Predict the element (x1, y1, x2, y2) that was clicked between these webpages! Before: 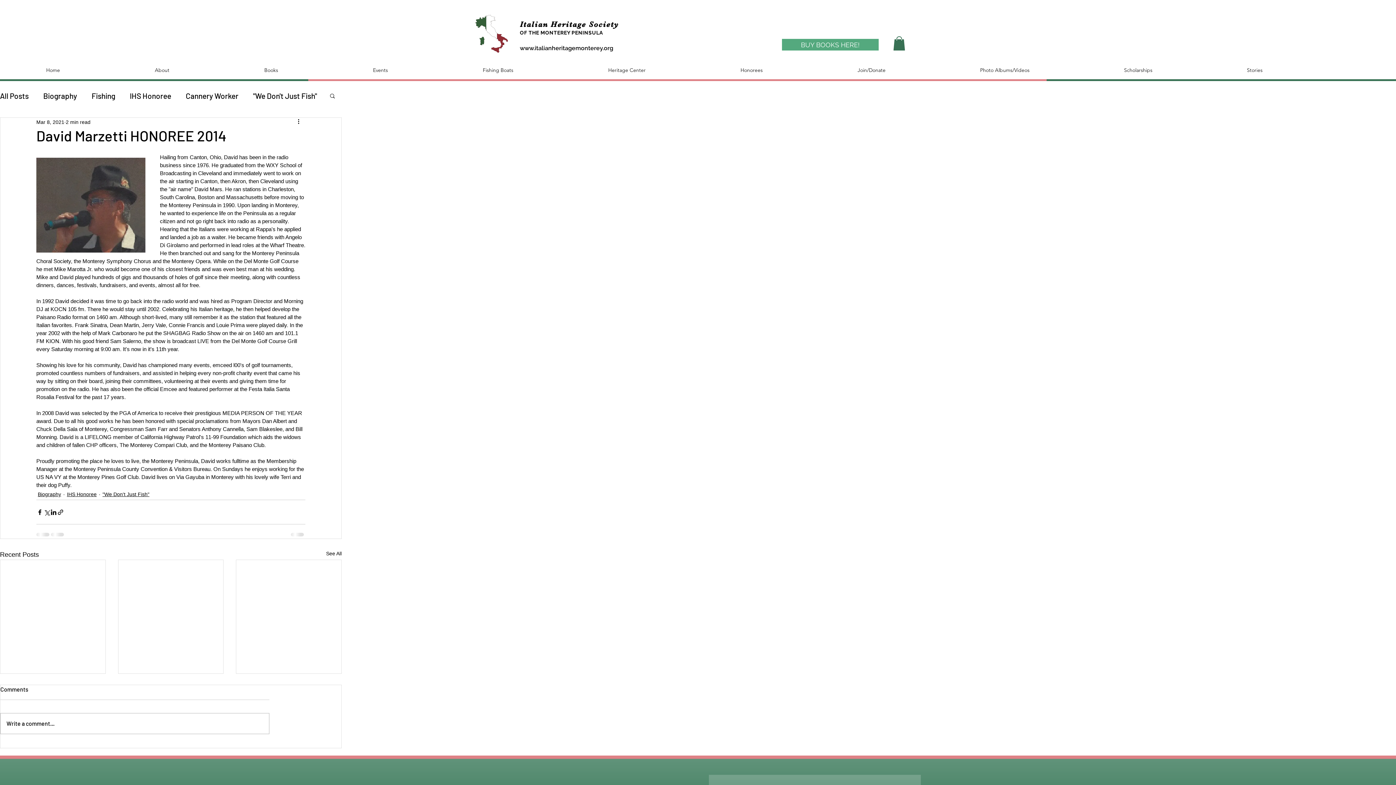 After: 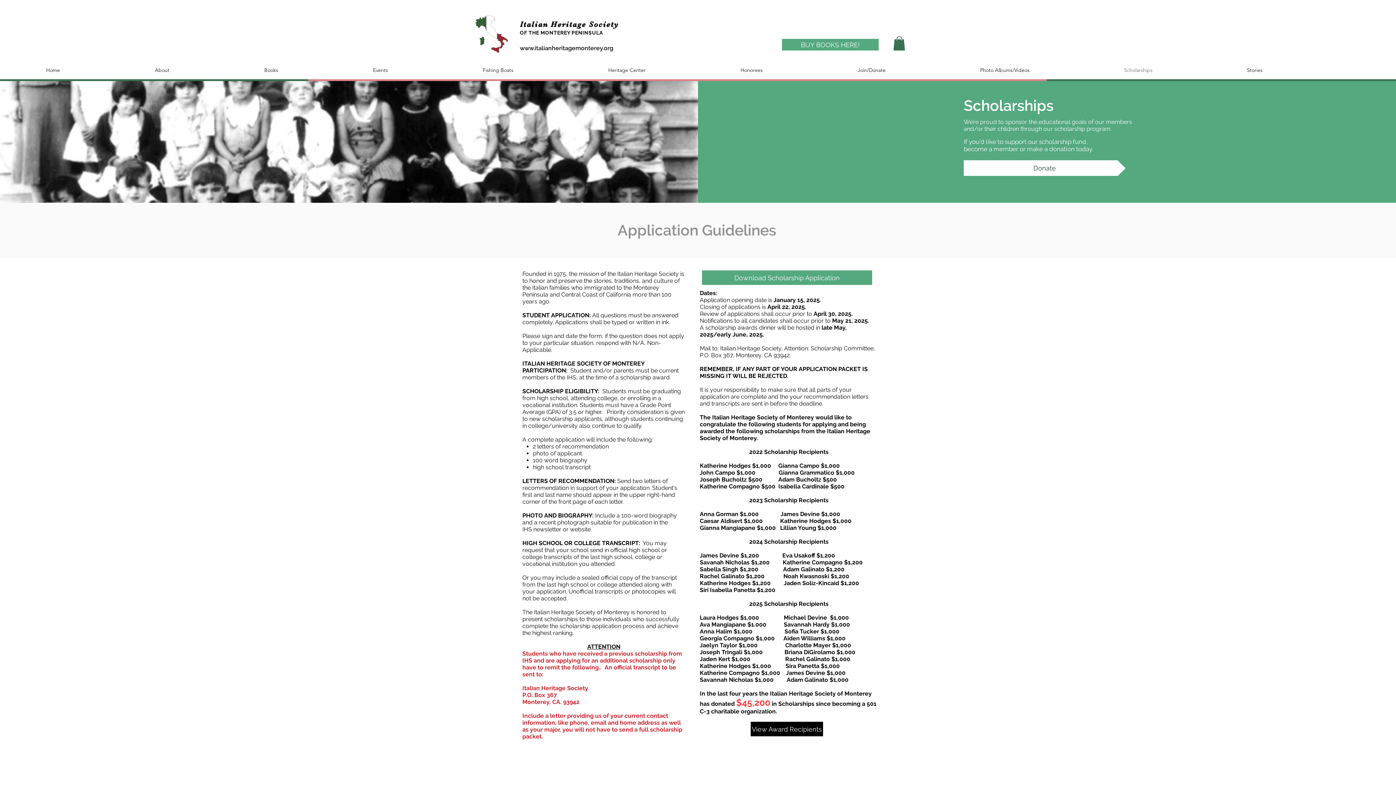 Action: bbox: (1120, 62, 1243, 77) label: Scholarships